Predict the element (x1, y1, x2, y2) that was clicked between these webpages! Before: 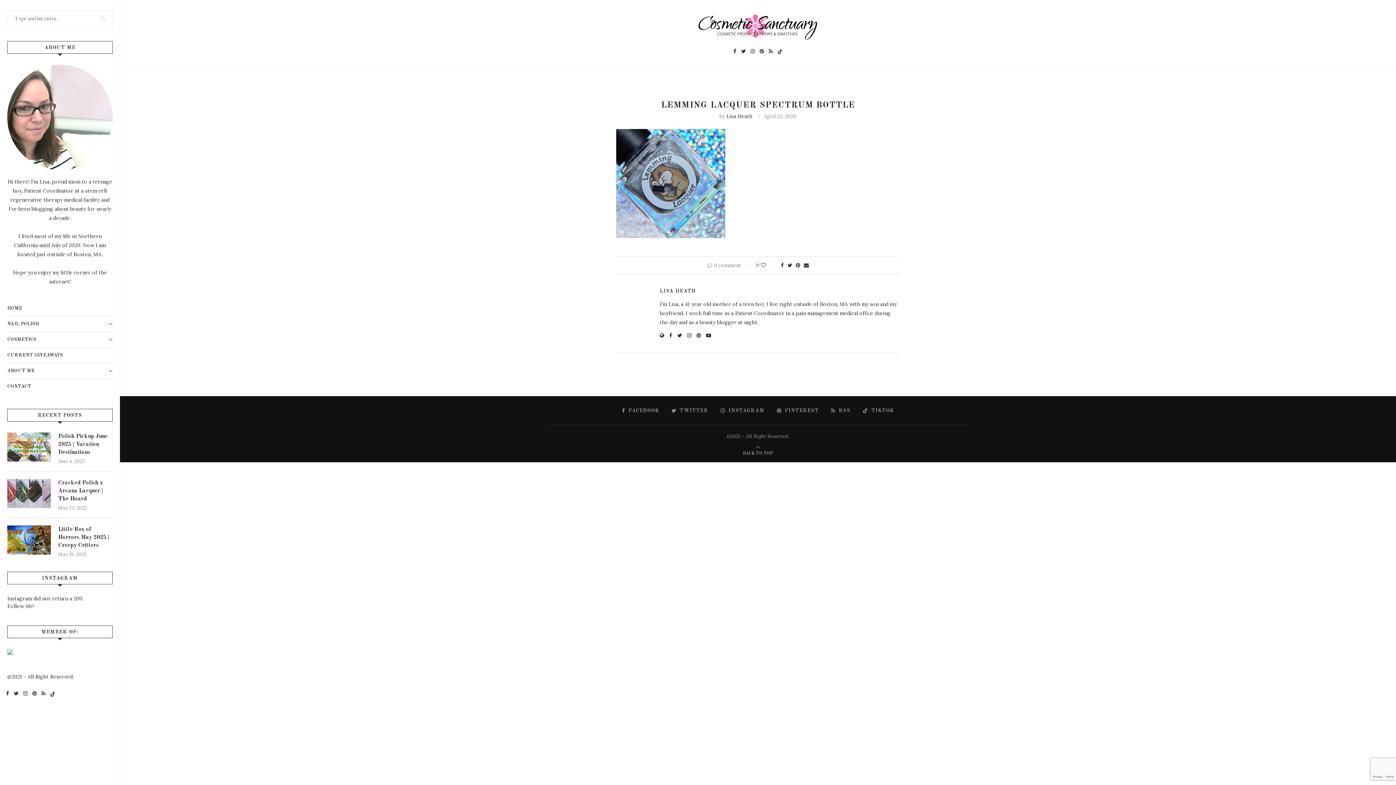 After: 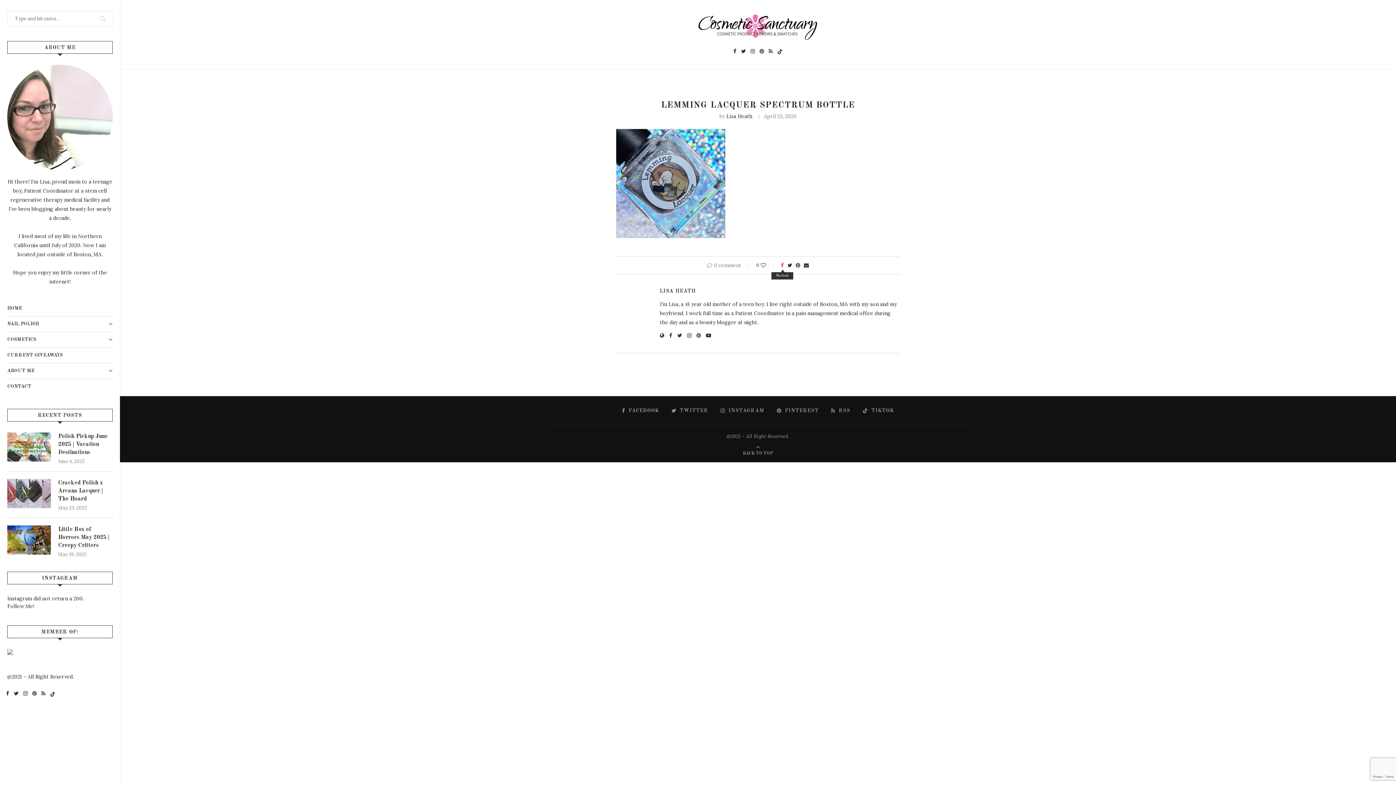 Action: bbox: (781, 262, 784, 268) label: Share on Facebook